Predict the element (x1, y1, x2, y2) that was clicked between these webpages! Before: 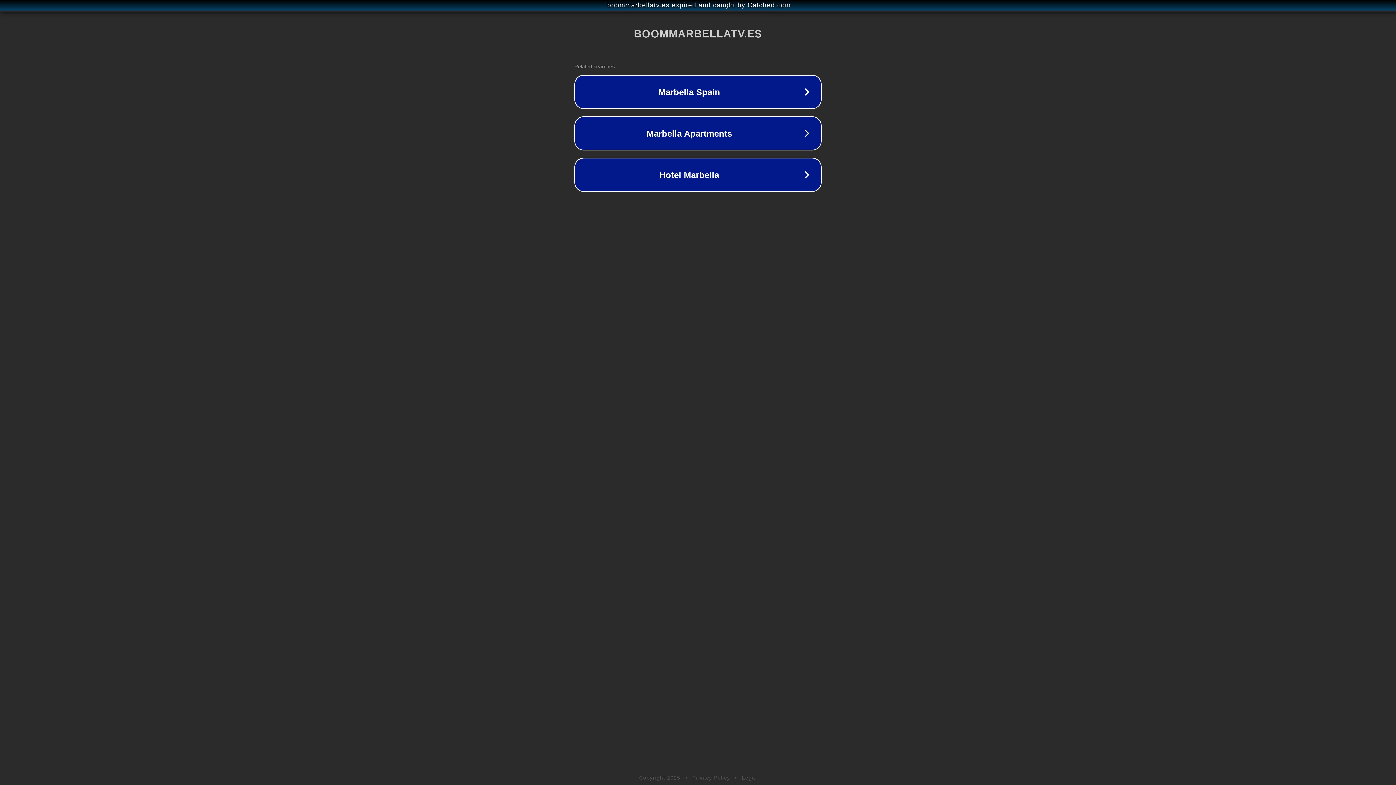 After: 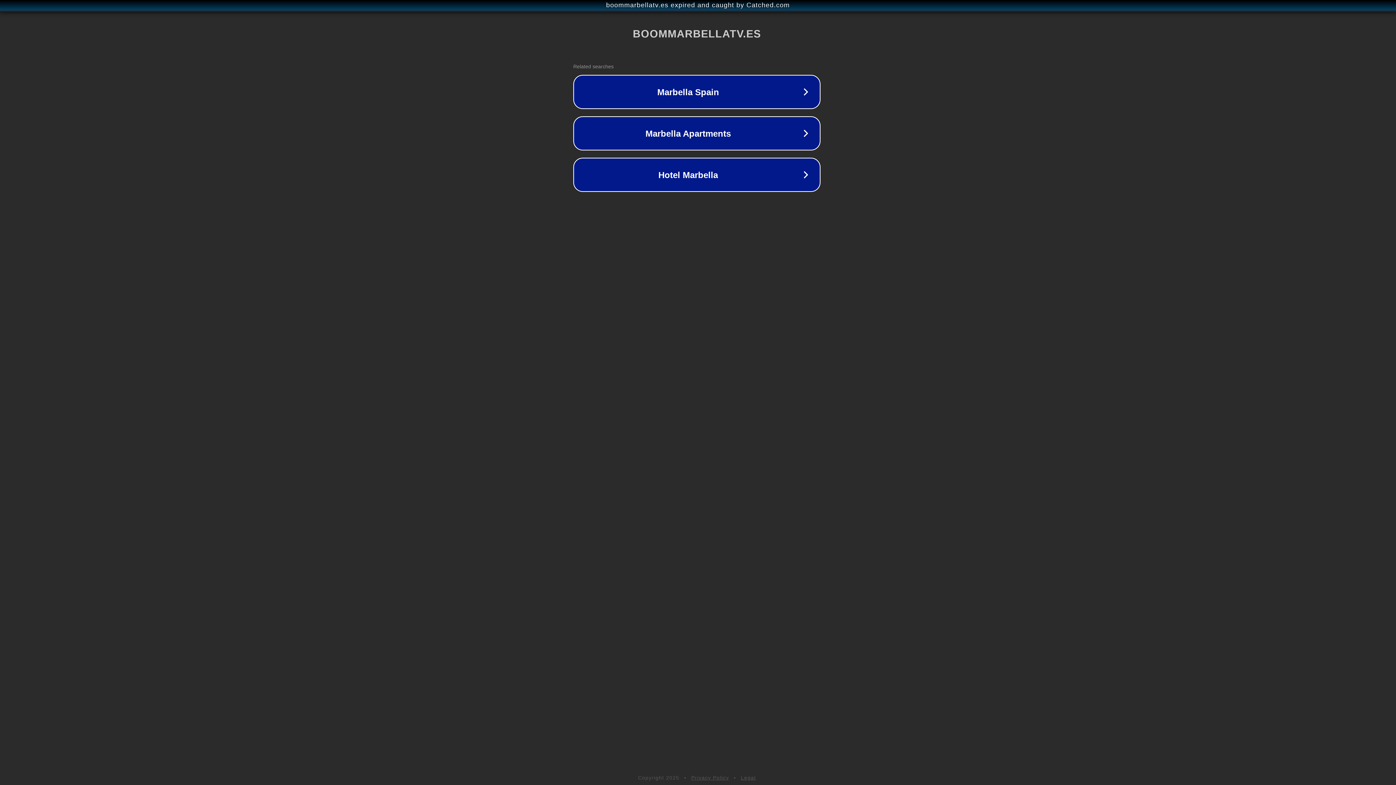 Action: bbox: (1, 1, 1397, 9) label: boommarbellatv.es expired and caught by Catched.com